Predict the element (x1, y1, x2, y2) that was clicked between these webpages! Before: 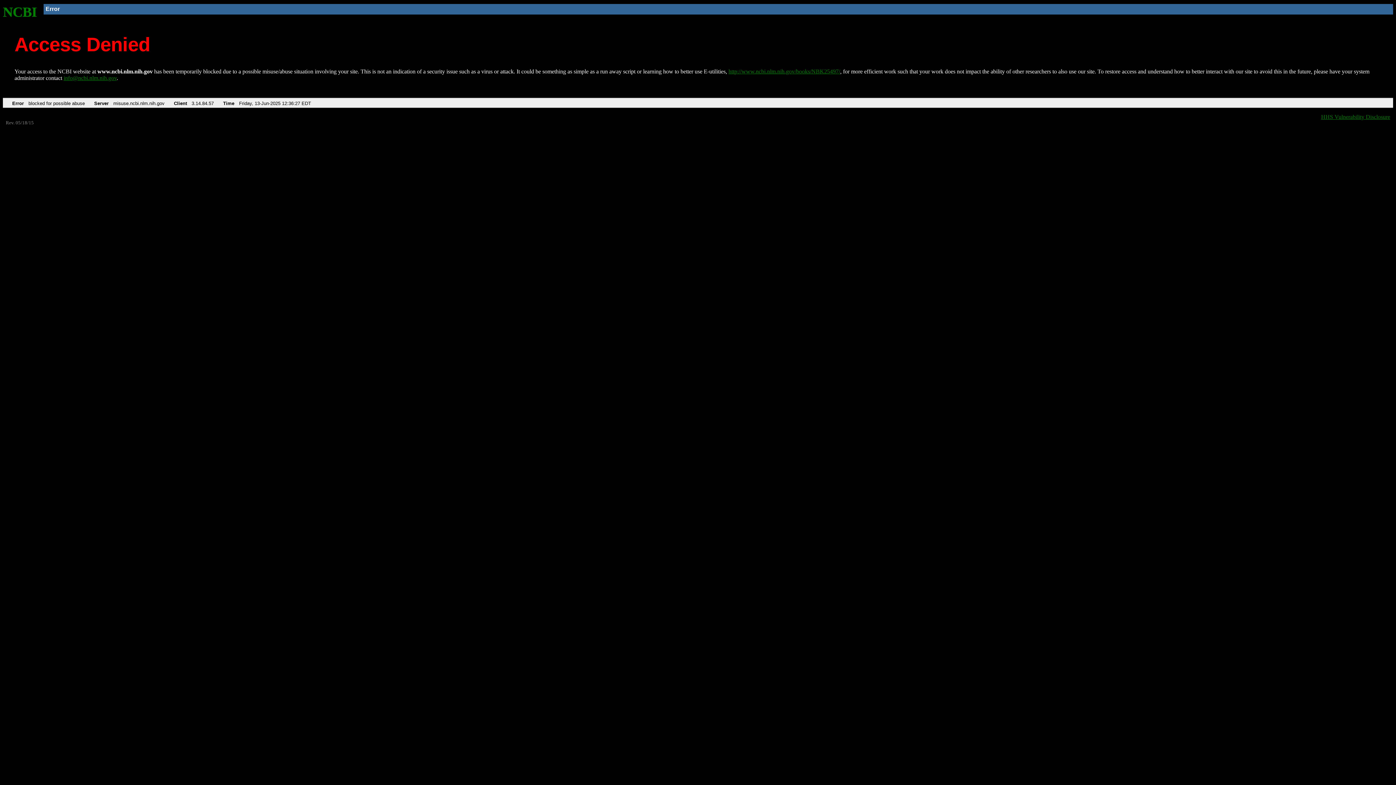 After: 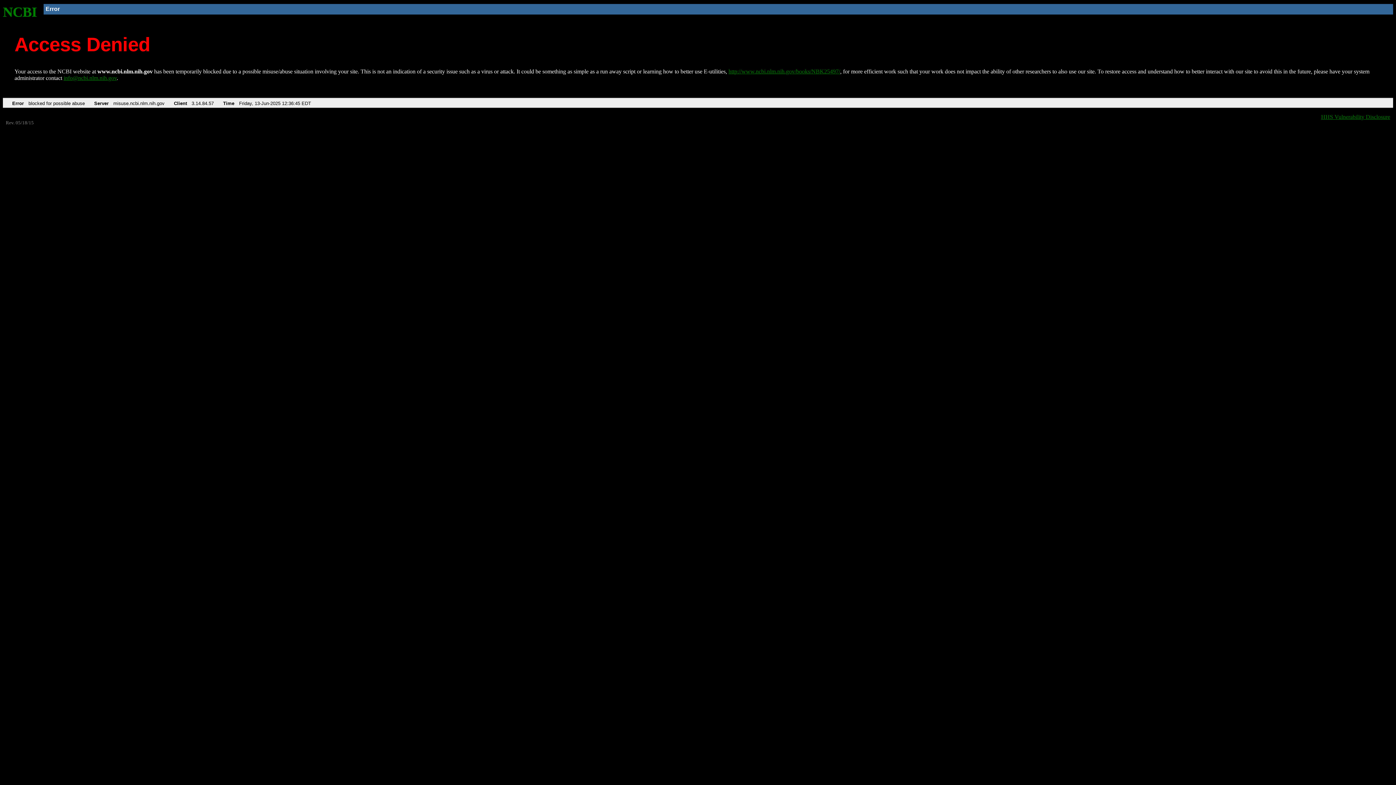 Action: label: NCBI bbox: (2, 4, 37, 19)